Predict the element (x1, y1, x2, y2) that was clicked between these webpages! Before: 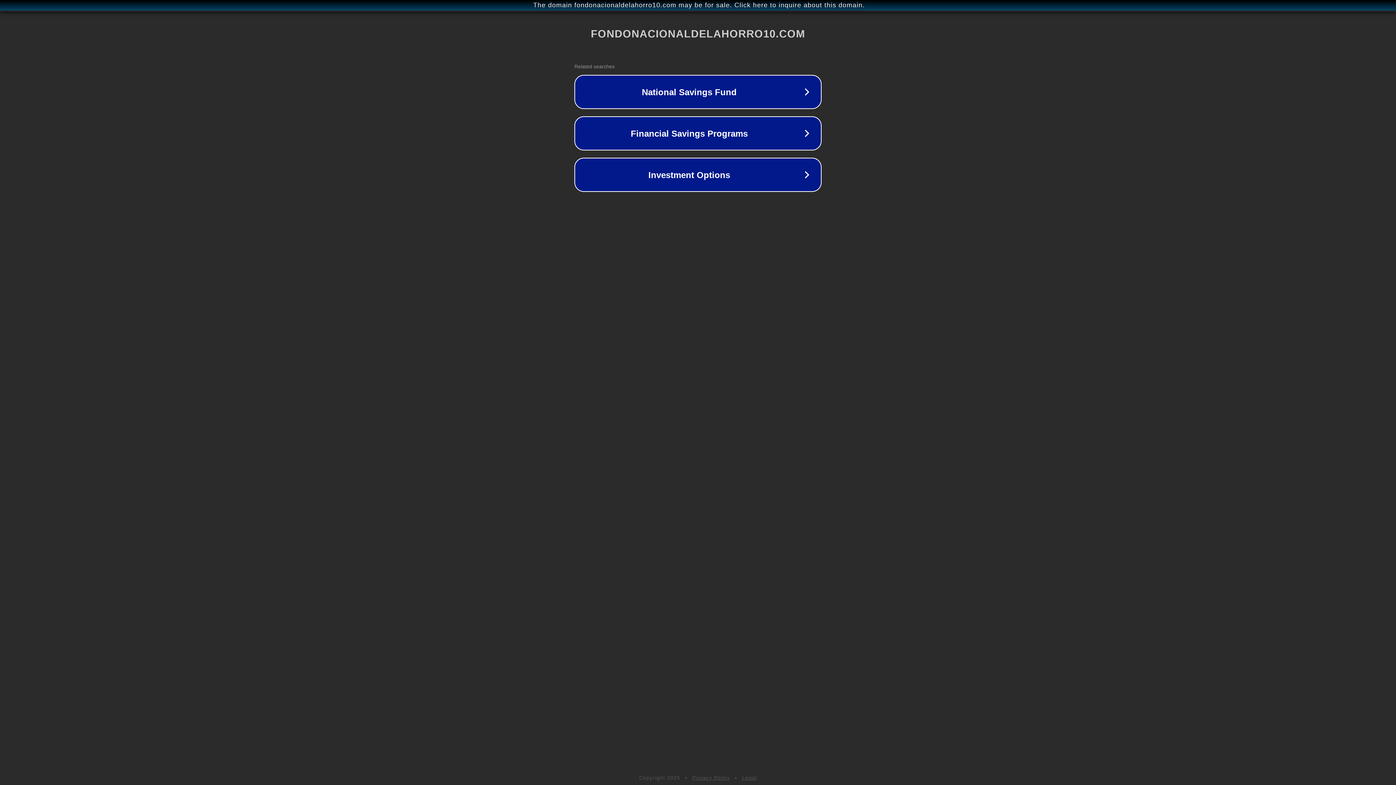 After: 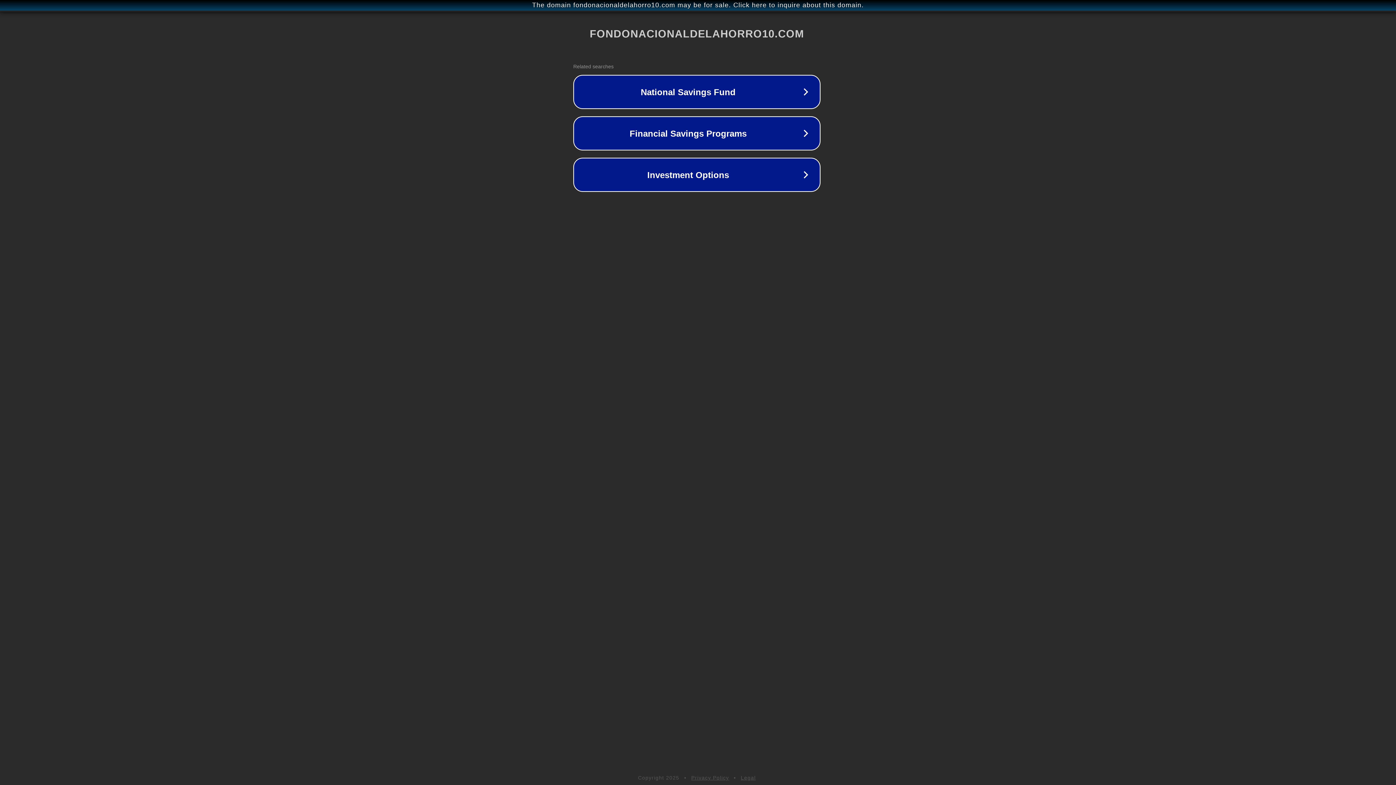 Action: bbox: (1, 1, 1397, 9) label: The domain fondonacionaldelahorro10.com may be for sale. Click here to inquire about this domain.